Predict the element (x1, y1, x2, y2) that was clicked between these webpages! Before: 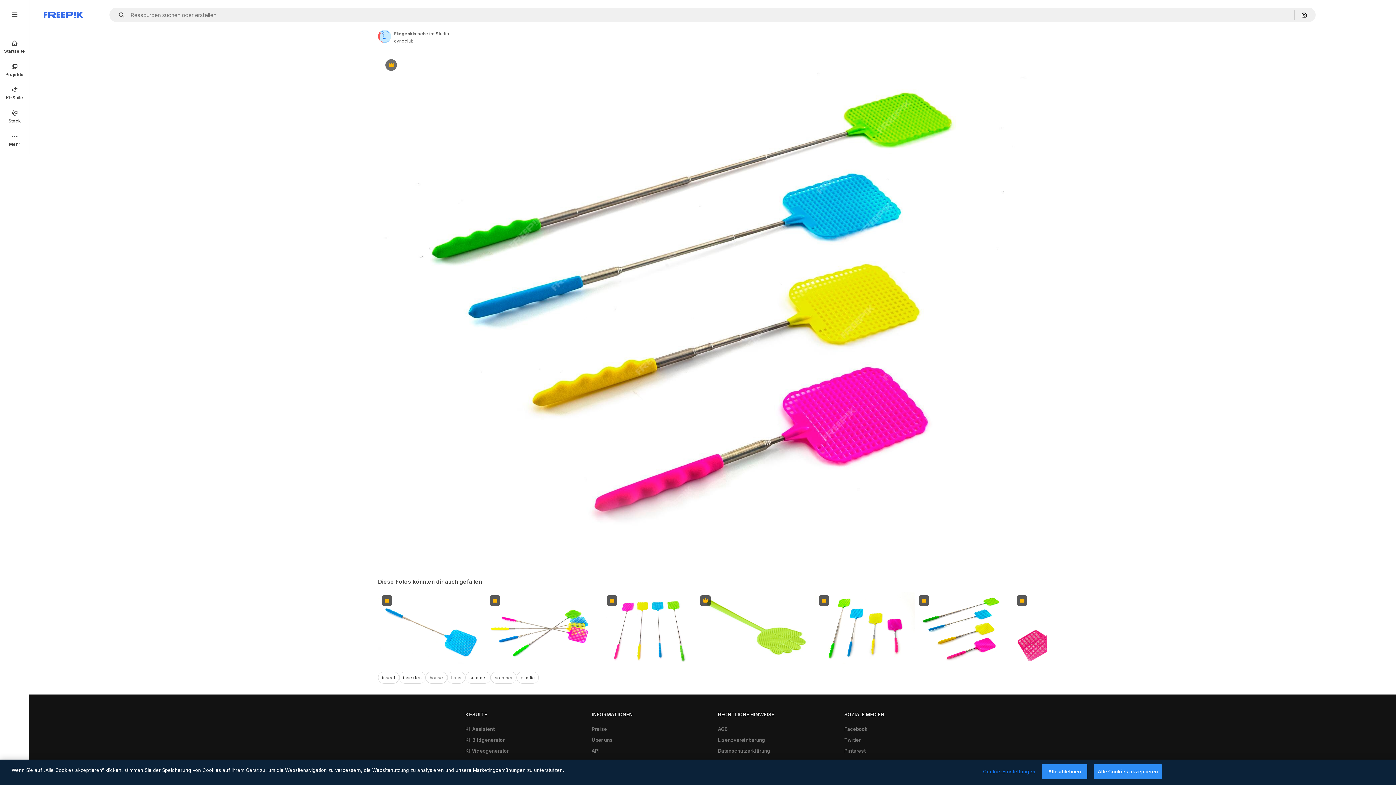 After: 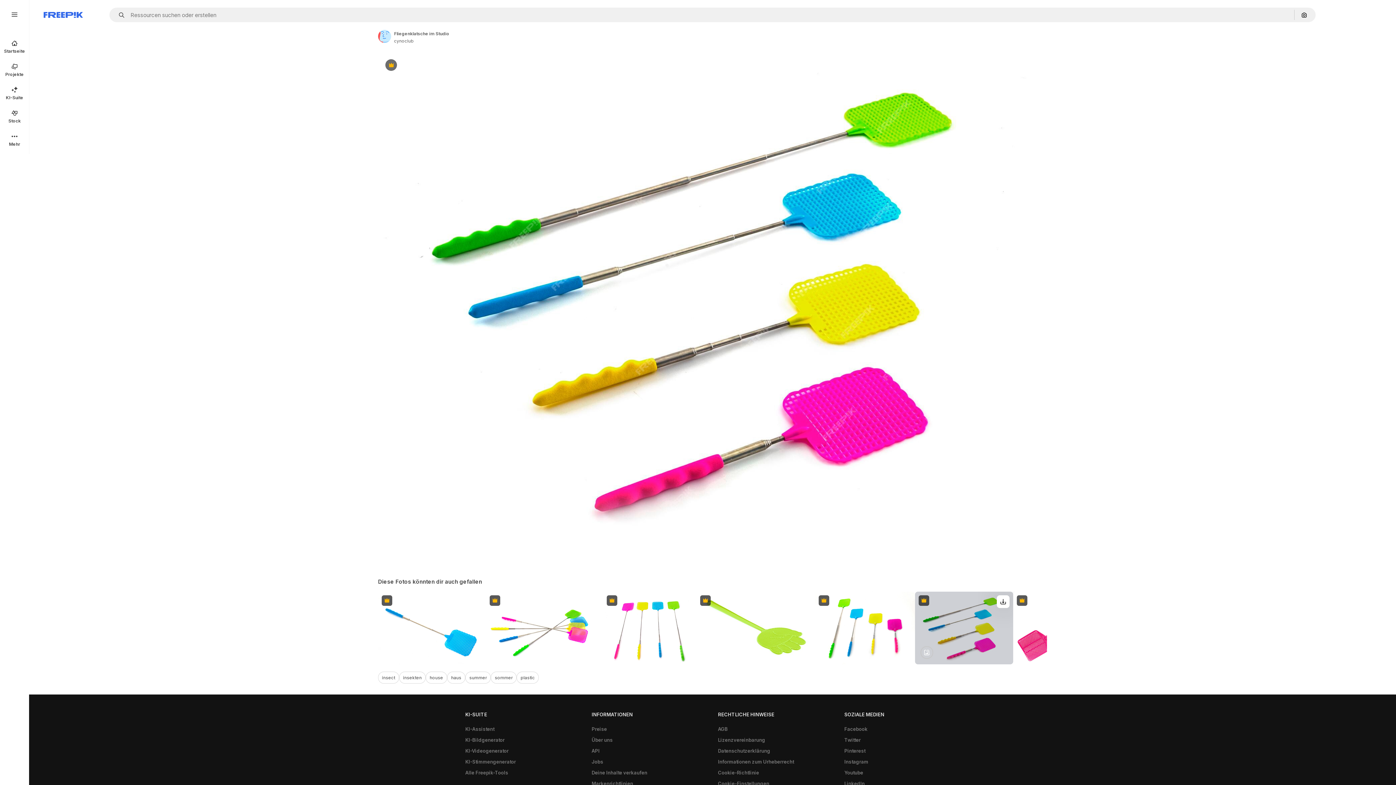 Action: label: Premium bbox: (915, 591, 1013, 664)